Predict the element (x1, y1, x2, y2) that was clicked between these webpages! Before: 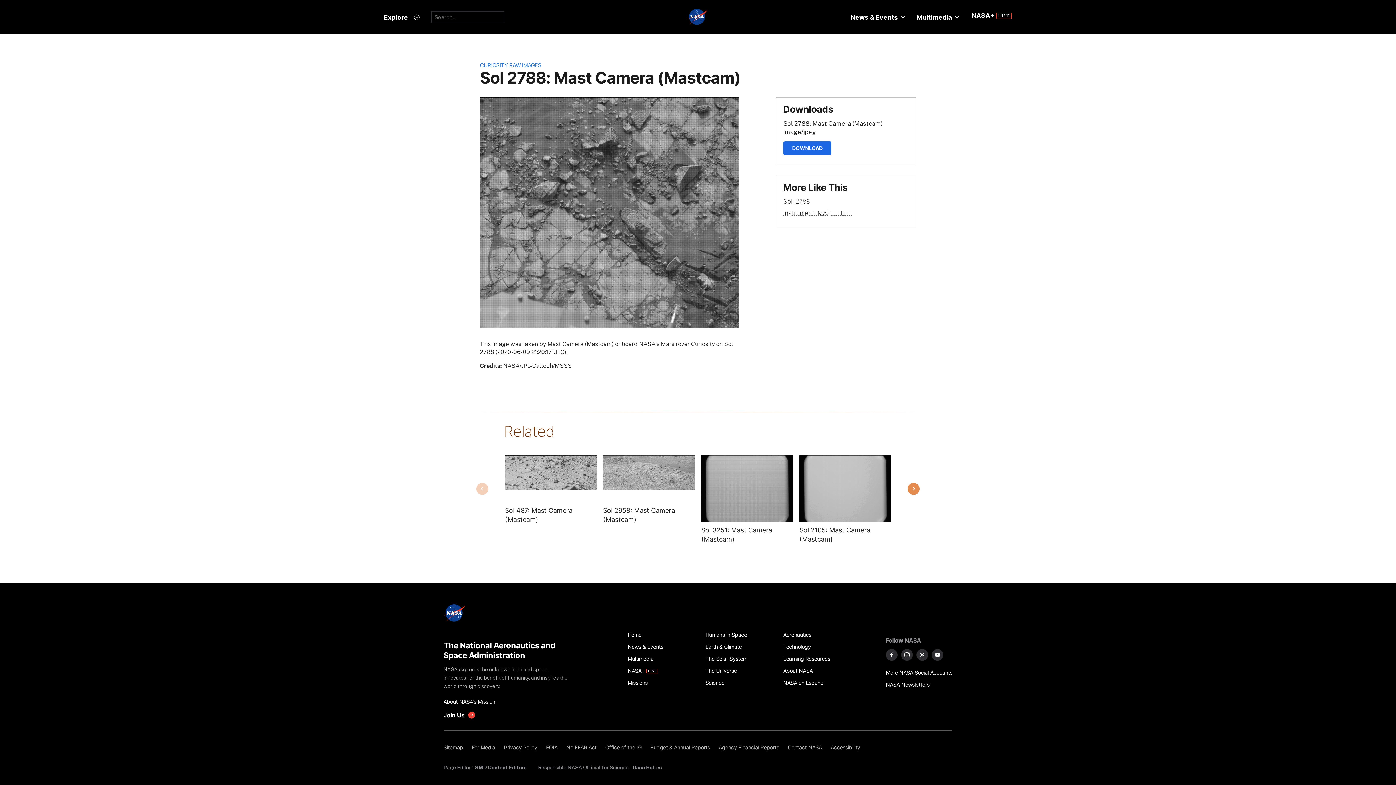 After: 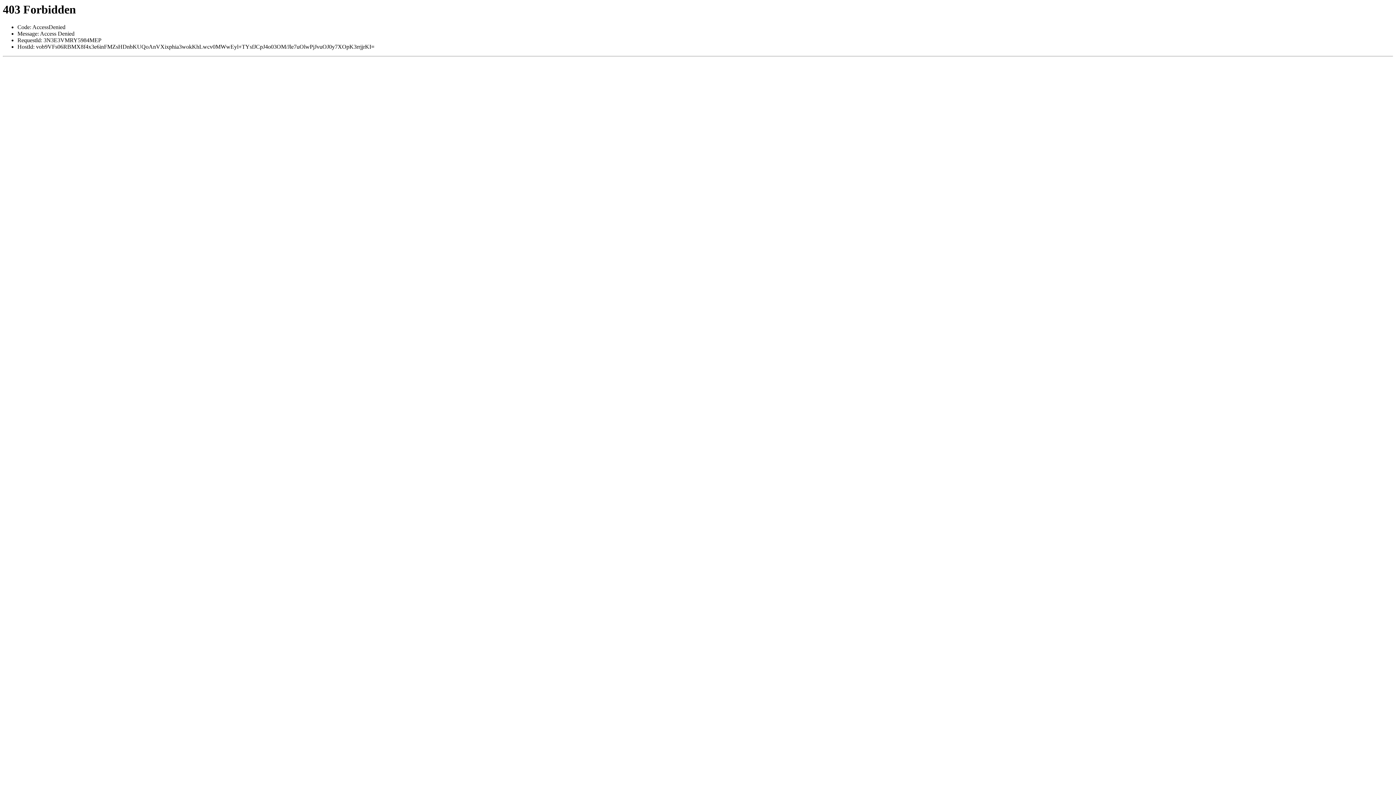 Action: bbox: (783, 209, 852, 216) label: Instrument: MAST_LEFT